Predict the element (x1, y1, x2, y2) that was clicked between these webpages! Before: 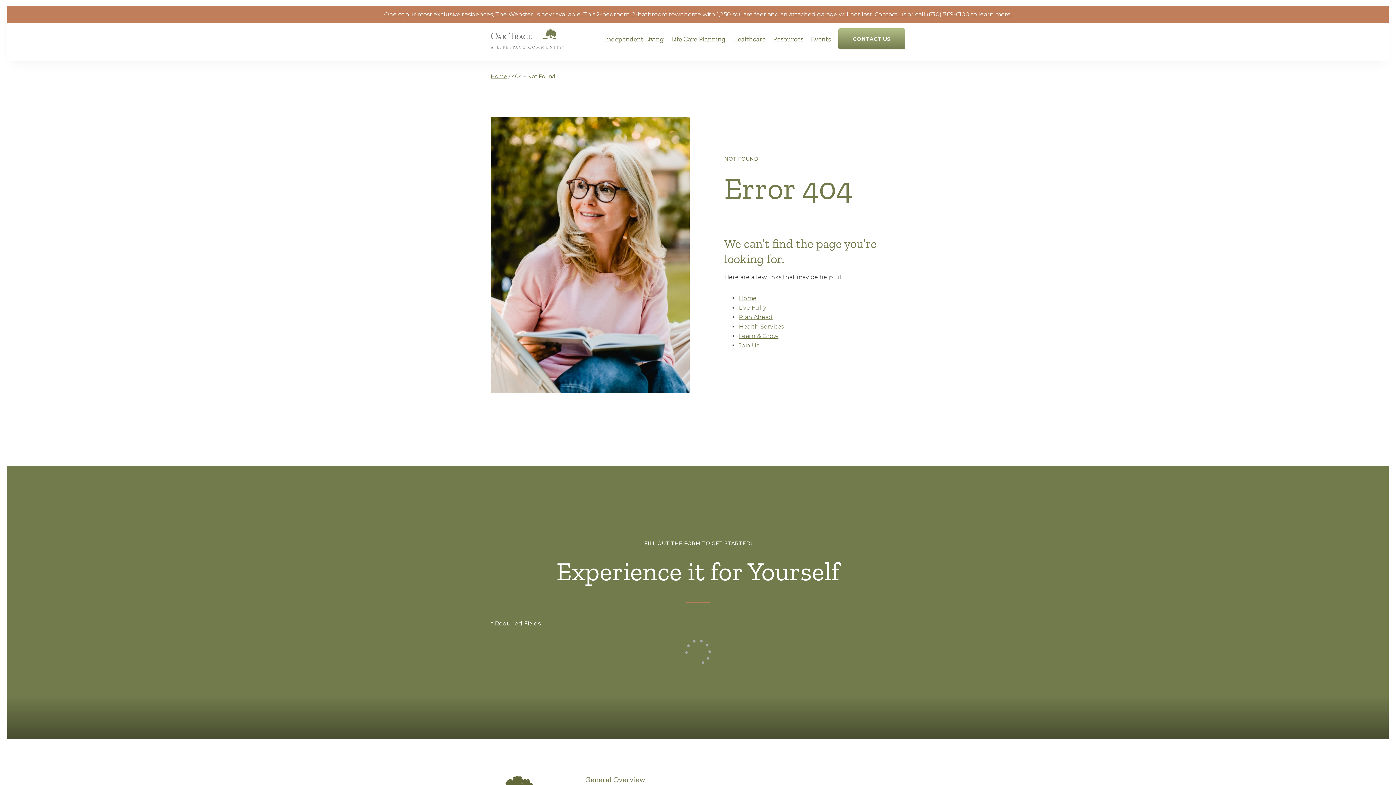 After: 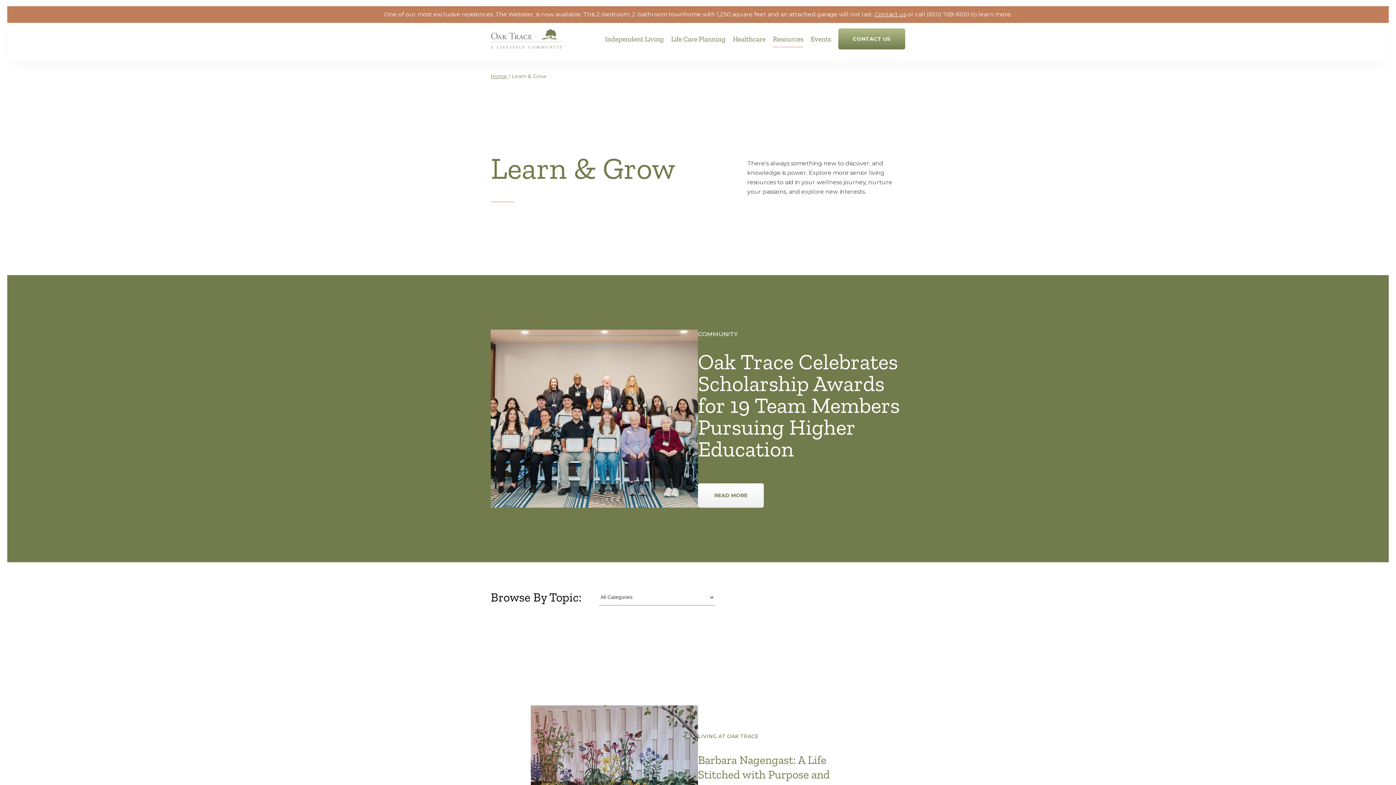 Action: bbox: (773, 30, 803, 47) label: Resources